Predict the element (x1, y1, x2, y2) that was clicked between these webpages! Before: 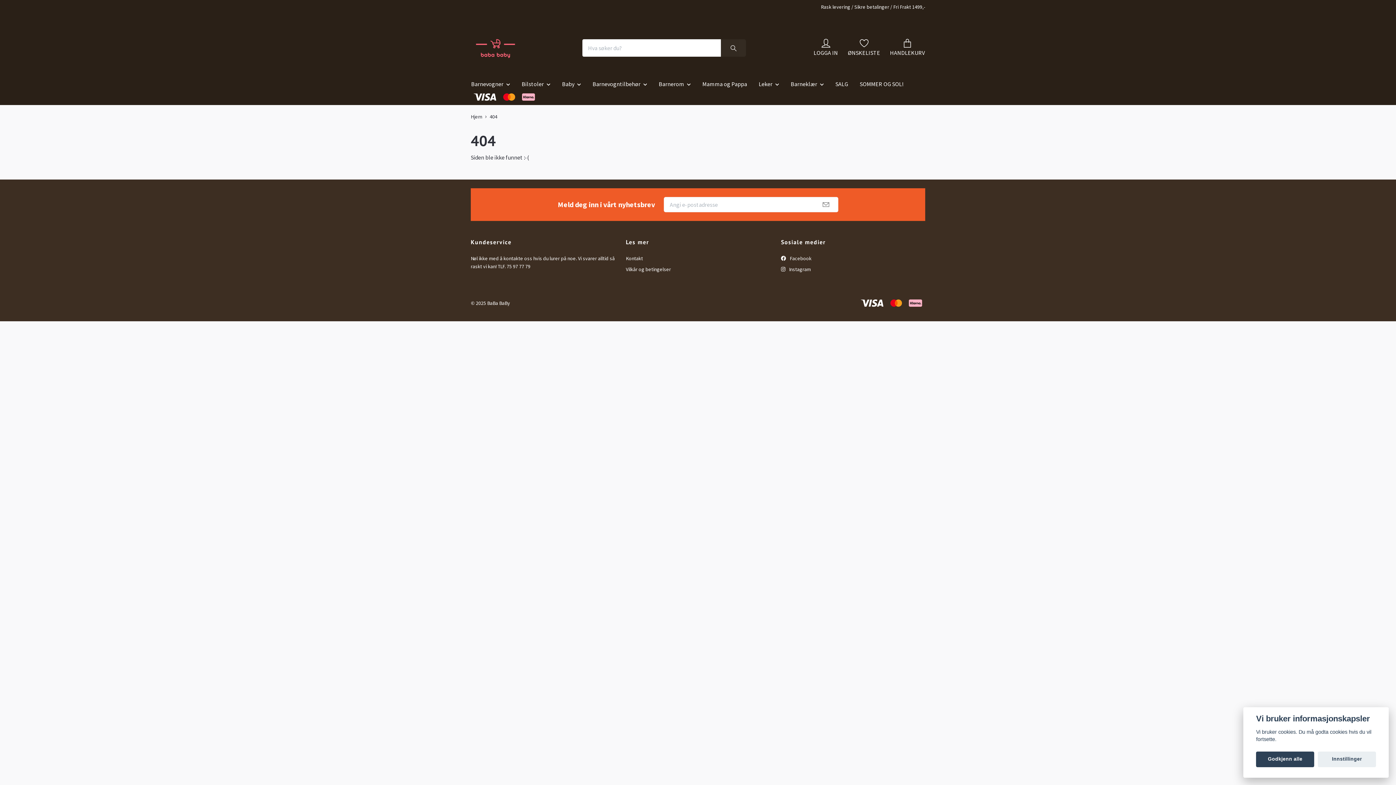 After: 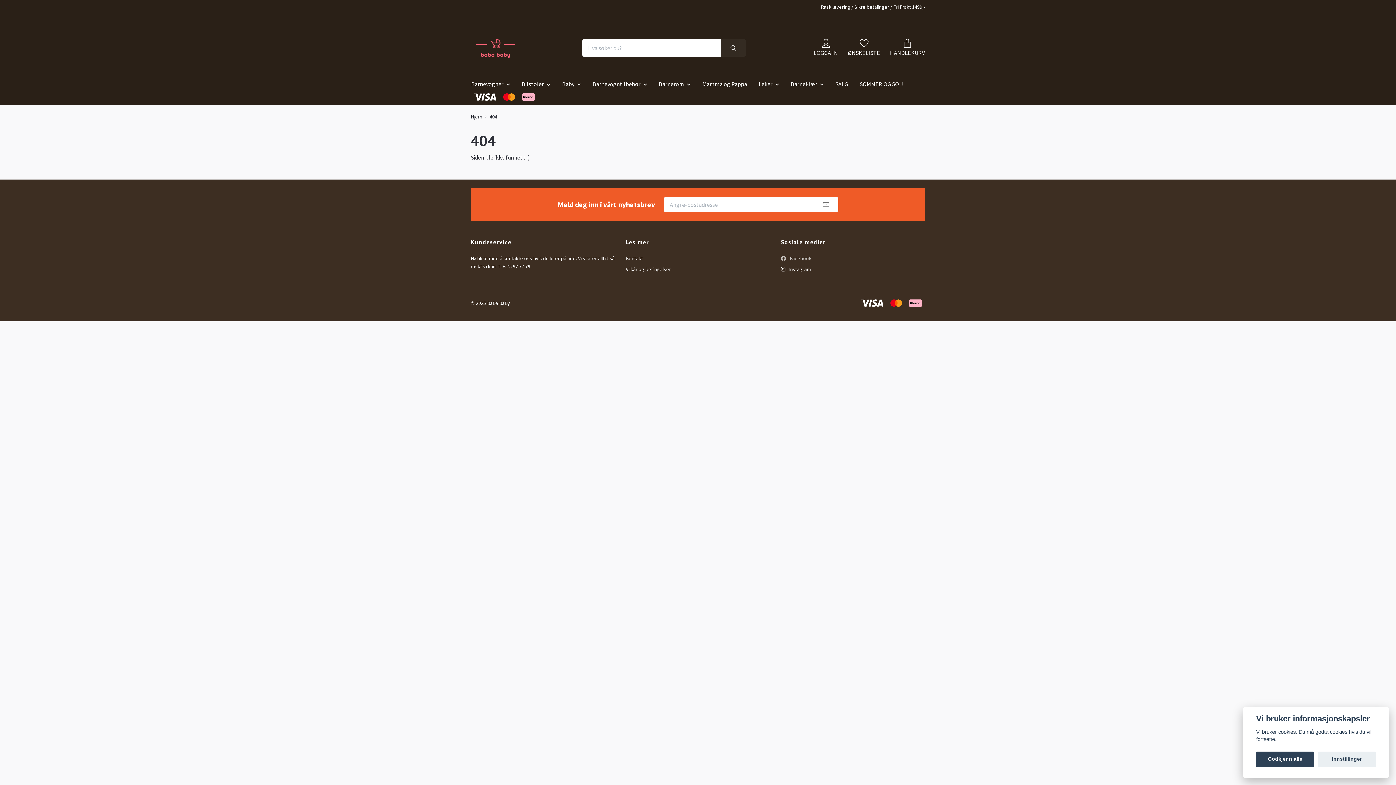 Action: bbox: (781, 255, 811, 261) label:  Facebook